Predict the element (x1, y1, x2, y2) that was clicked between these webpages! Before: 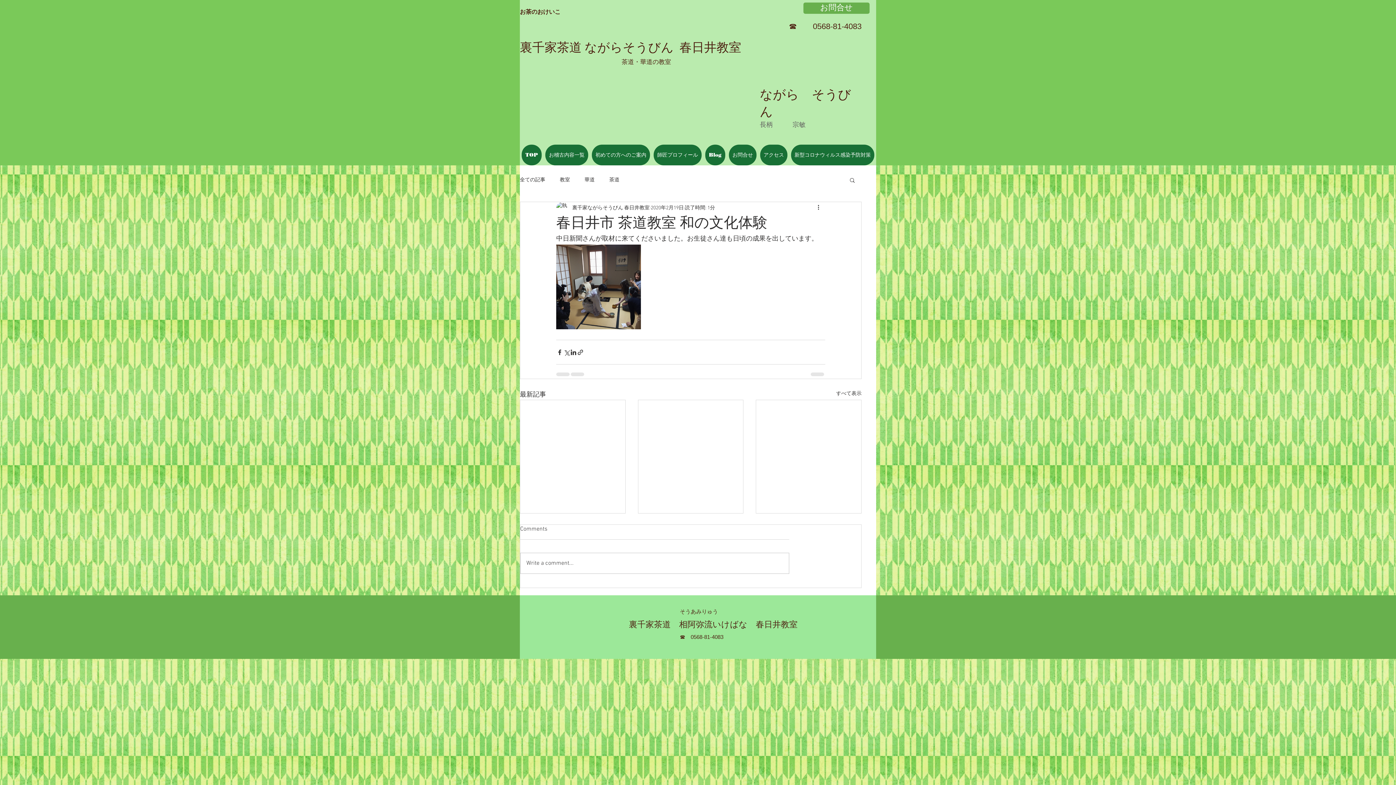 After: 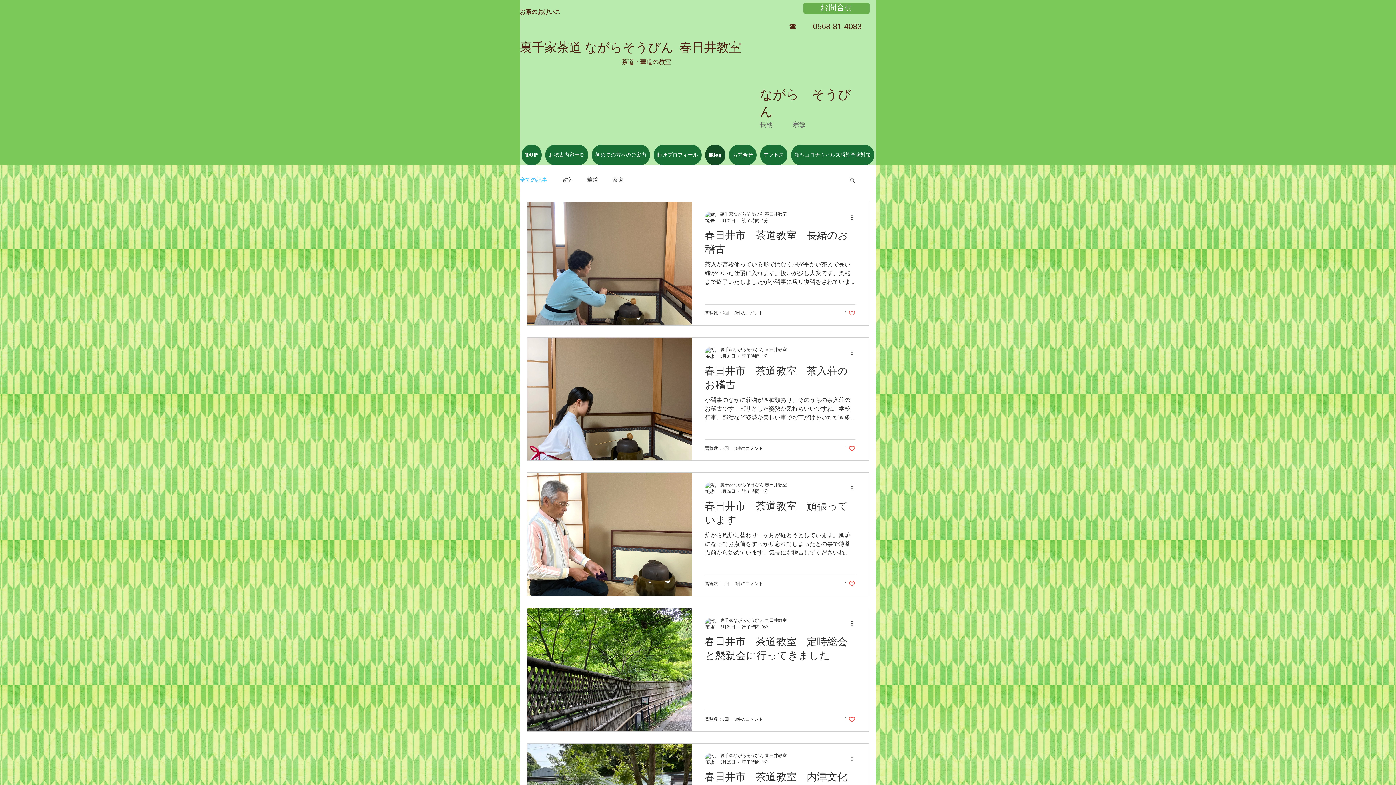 Action: bbox: (836, 390, 861, 400) label: すべて表示